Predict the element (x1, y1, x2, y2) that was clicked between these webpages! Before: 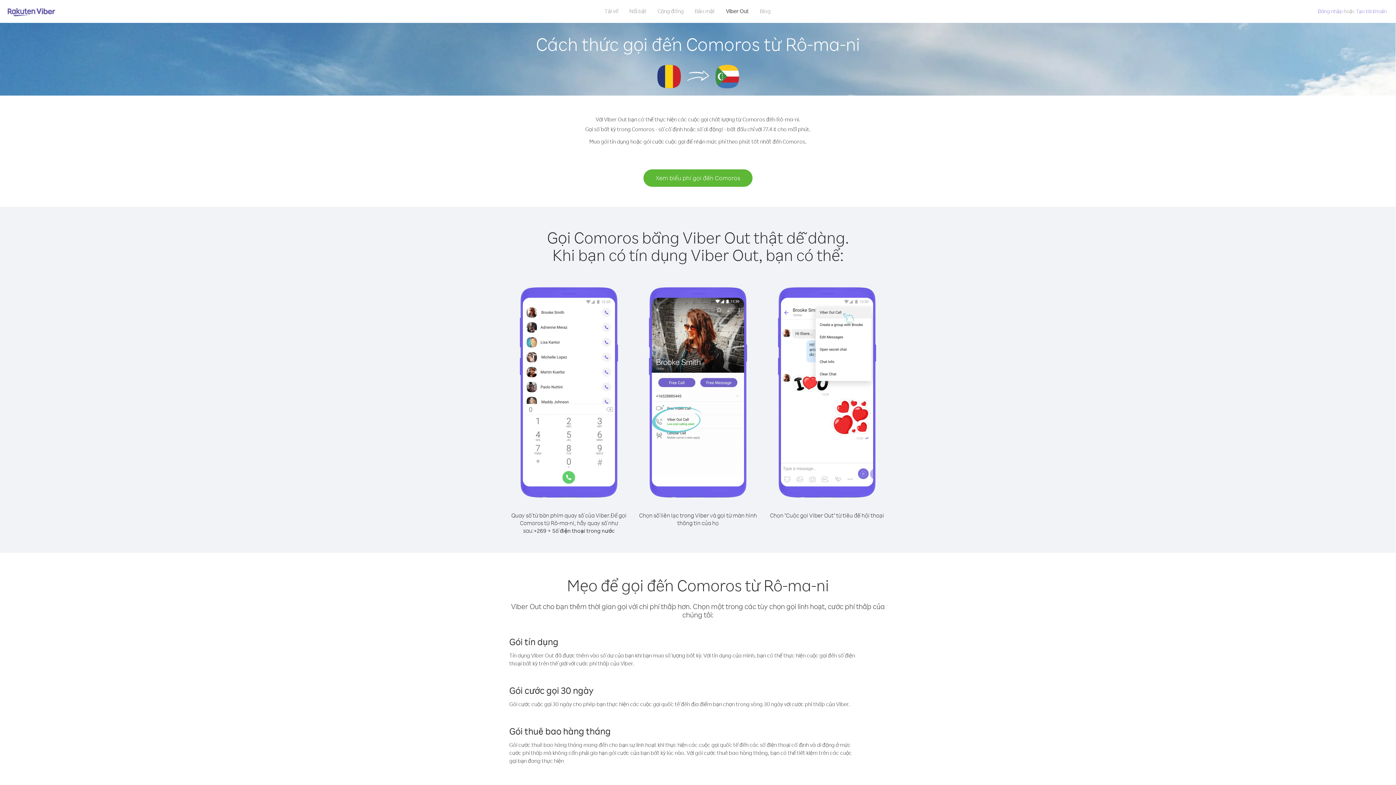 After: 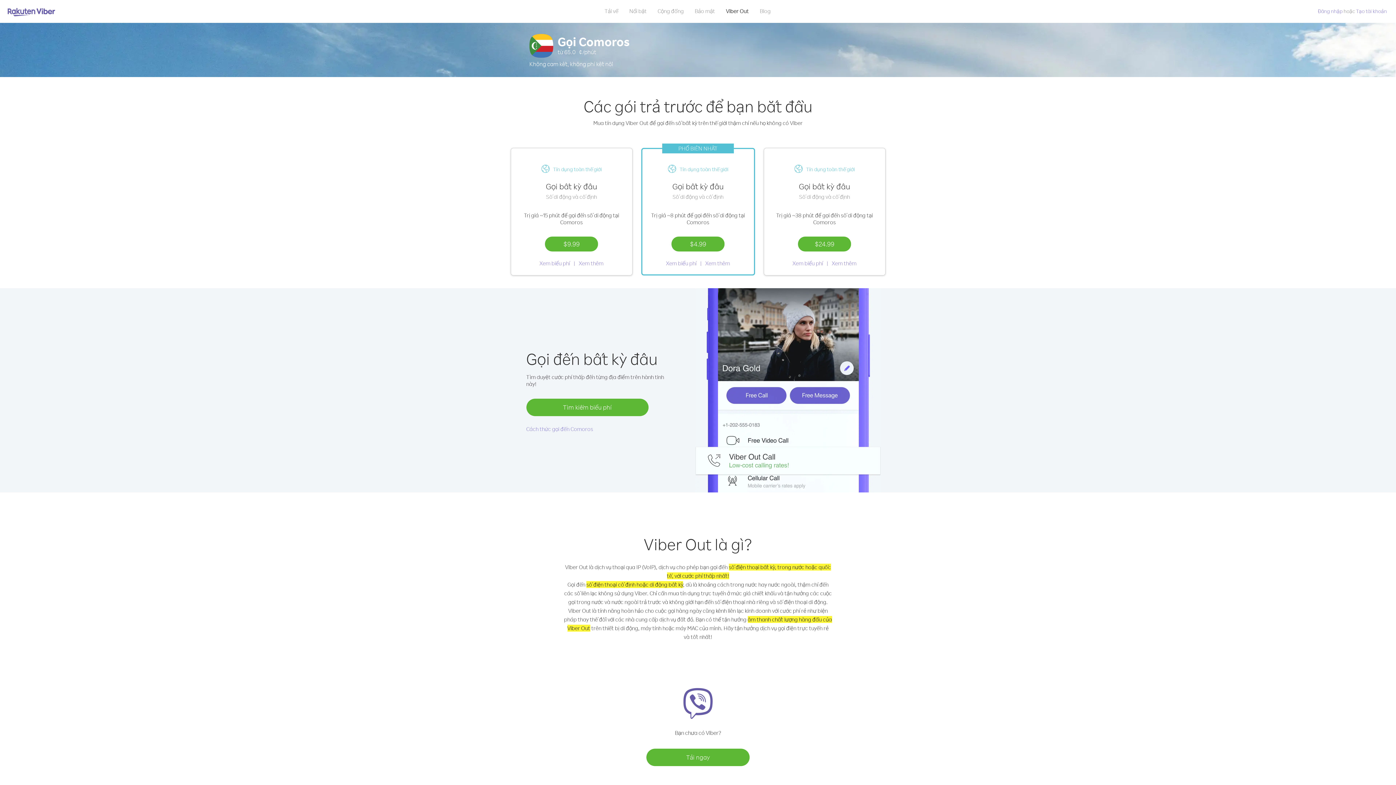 Action: label: Xem biểu phí gọi đến Comoros bbox: (643, 169, 752, 186)